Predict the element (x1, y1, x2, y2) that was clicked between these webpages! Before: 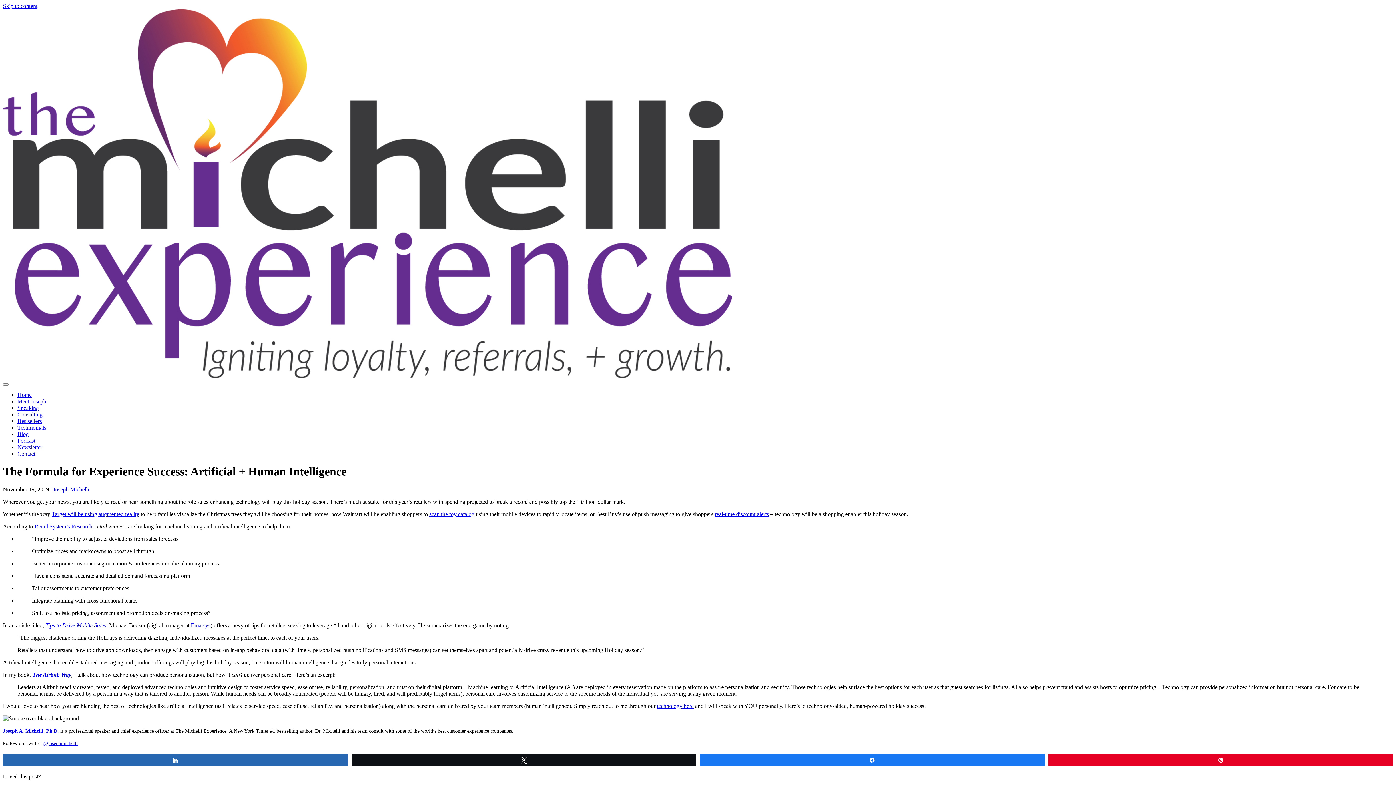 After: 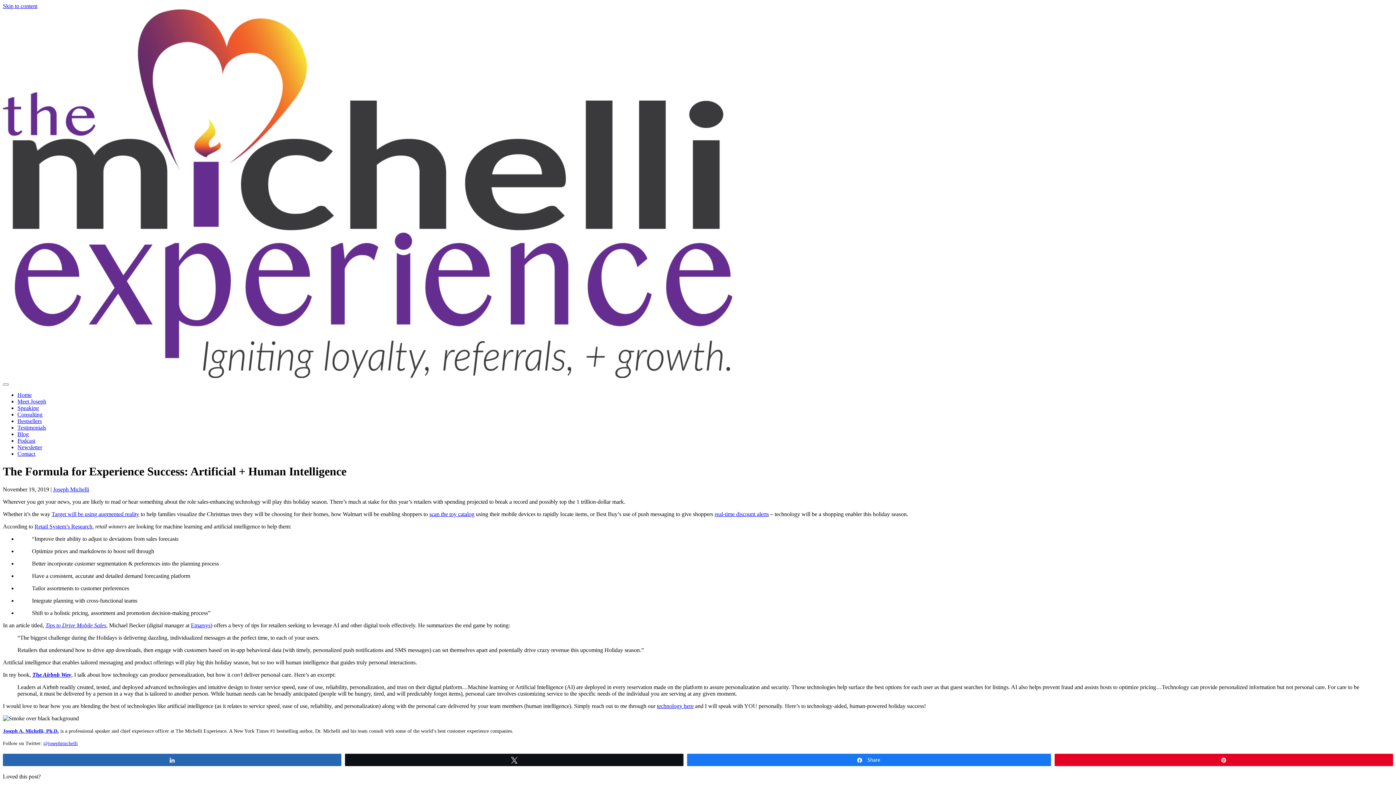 Action: bbox: (700, 754, 1044, 765) label: Share